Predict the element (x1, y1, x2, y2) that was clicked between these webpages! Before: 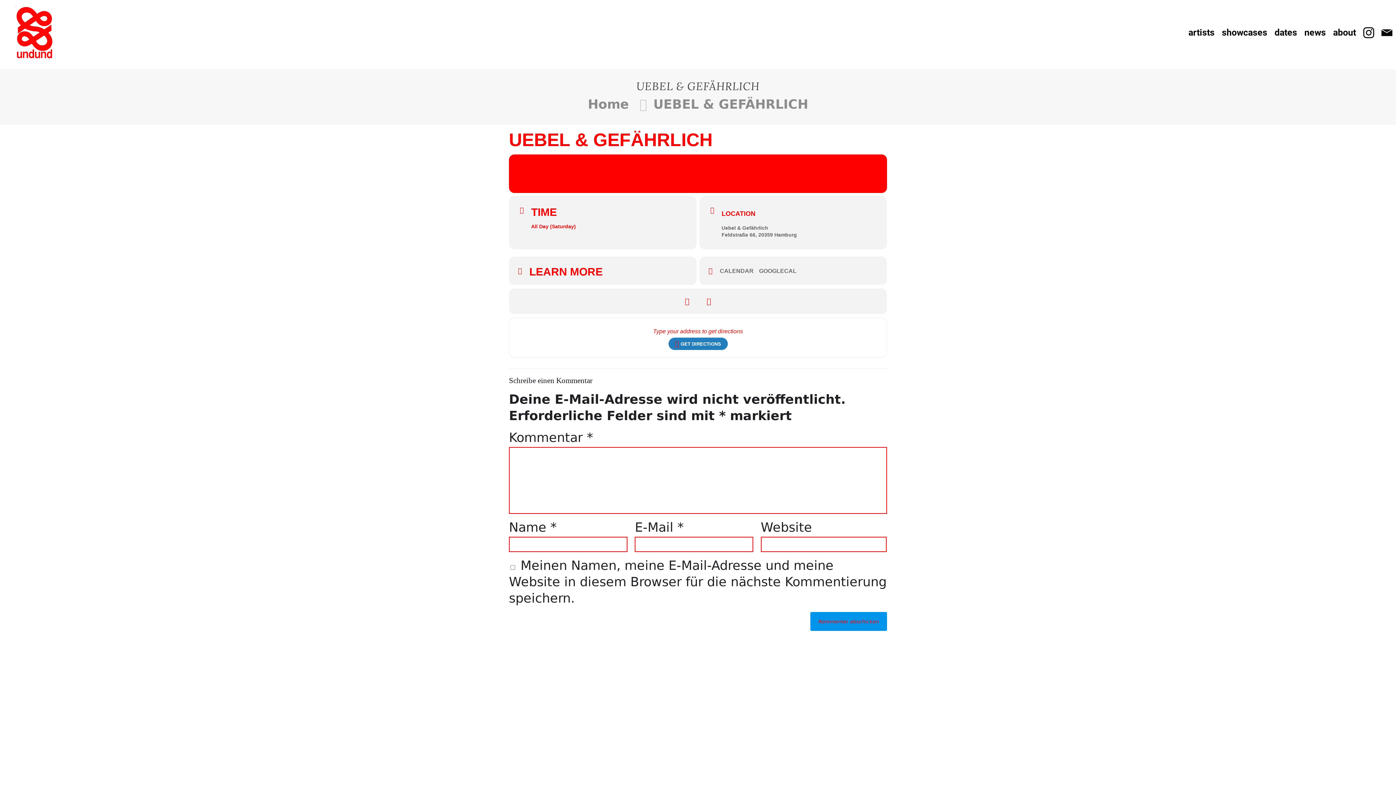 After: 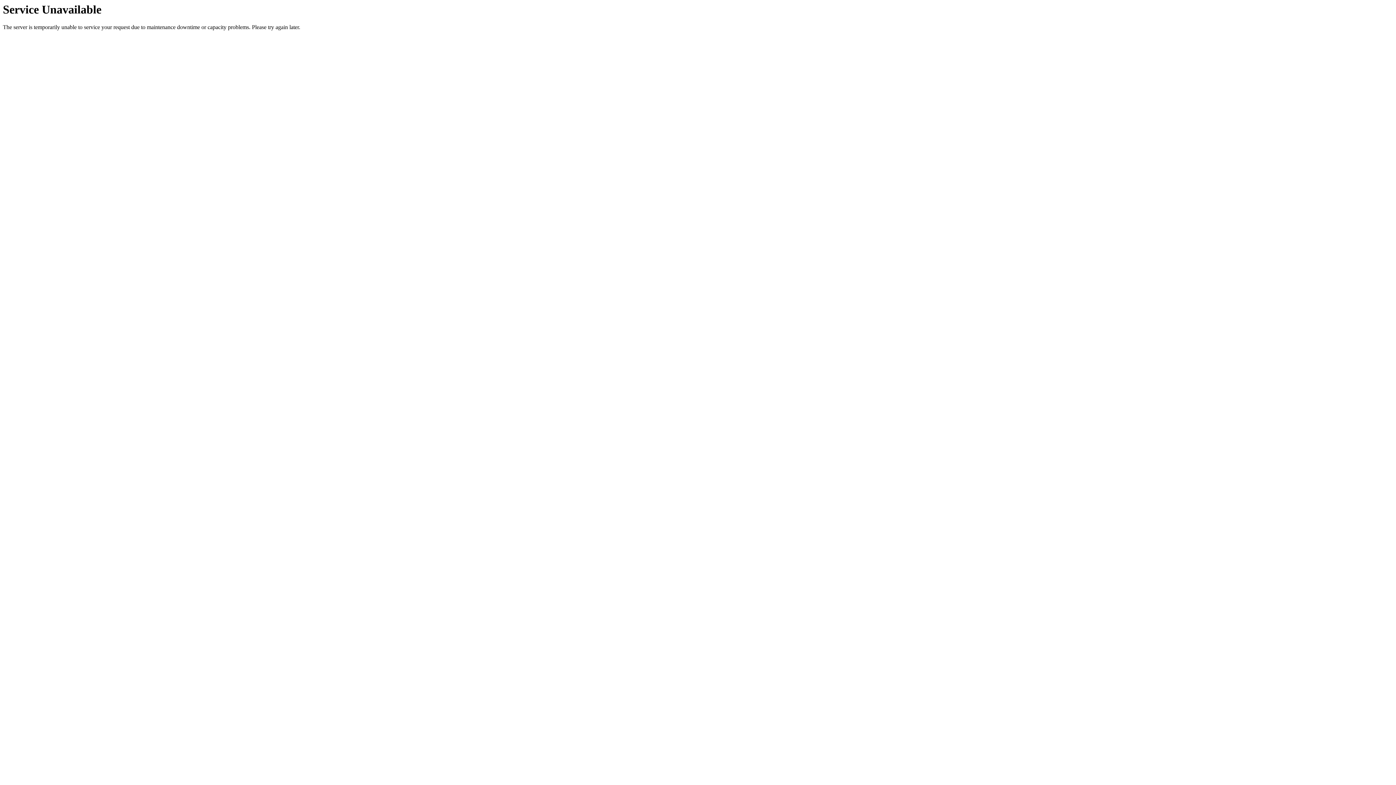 Action: bbox: (588, 97, 629, 111) label: Home